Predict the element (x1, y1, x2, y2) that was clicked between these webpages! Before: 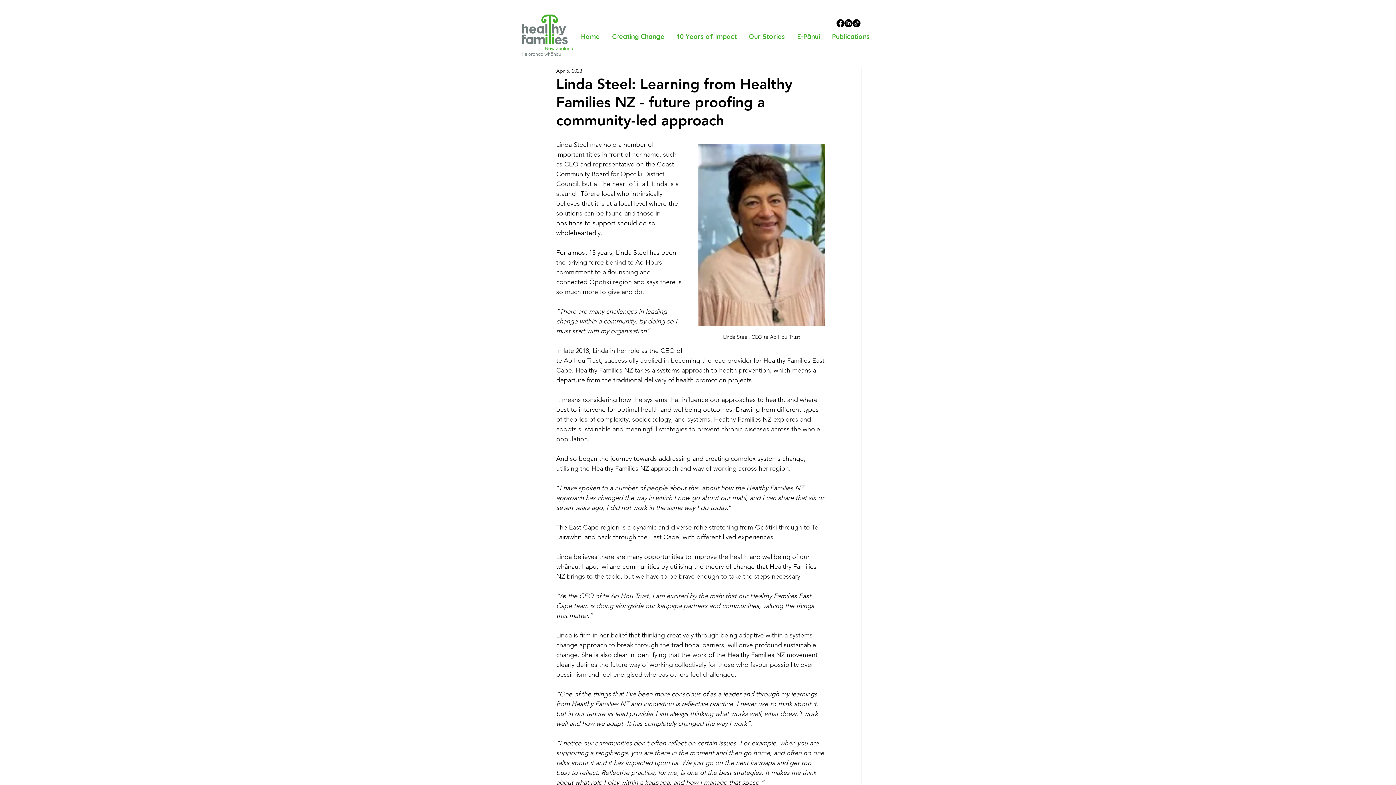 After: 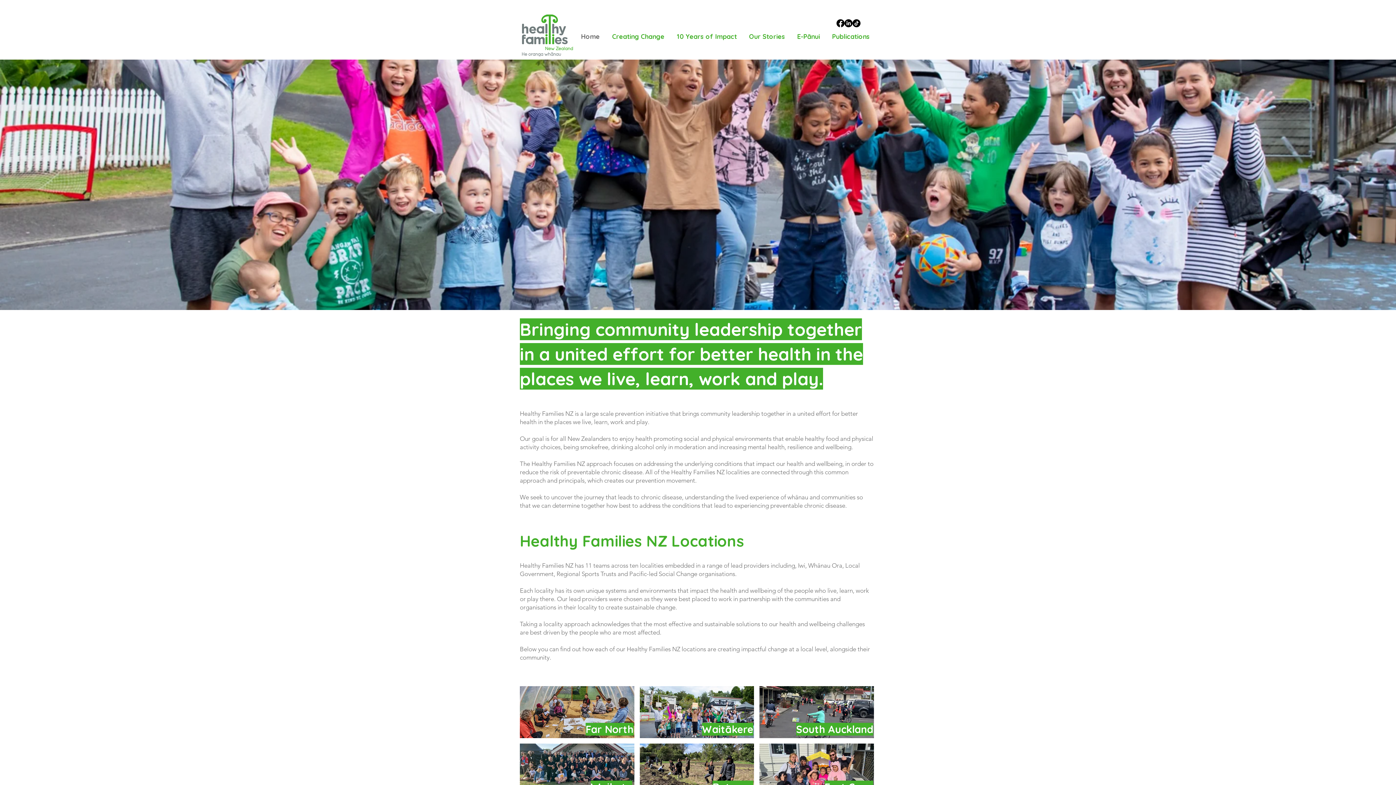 Action: bbox: (574, 19, 606, 53) label: Home